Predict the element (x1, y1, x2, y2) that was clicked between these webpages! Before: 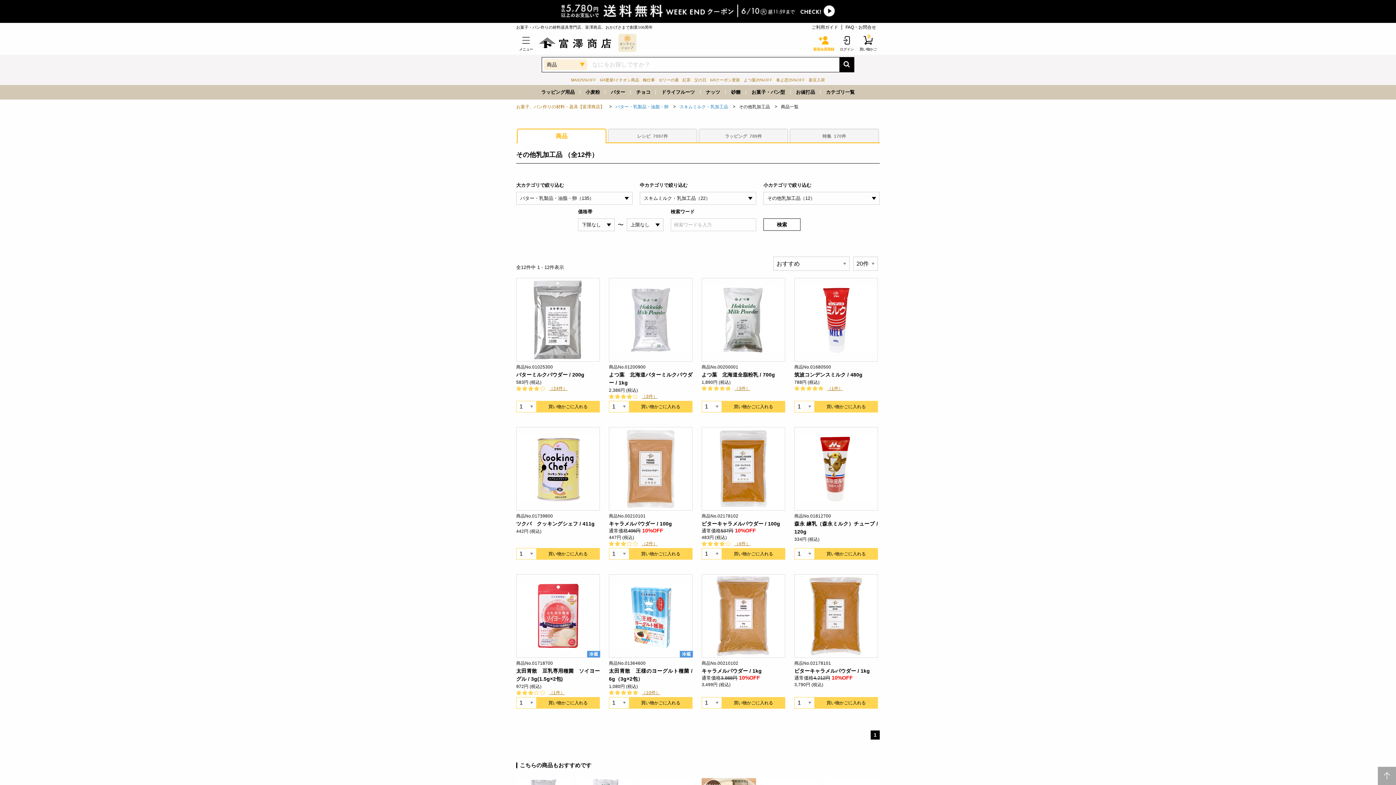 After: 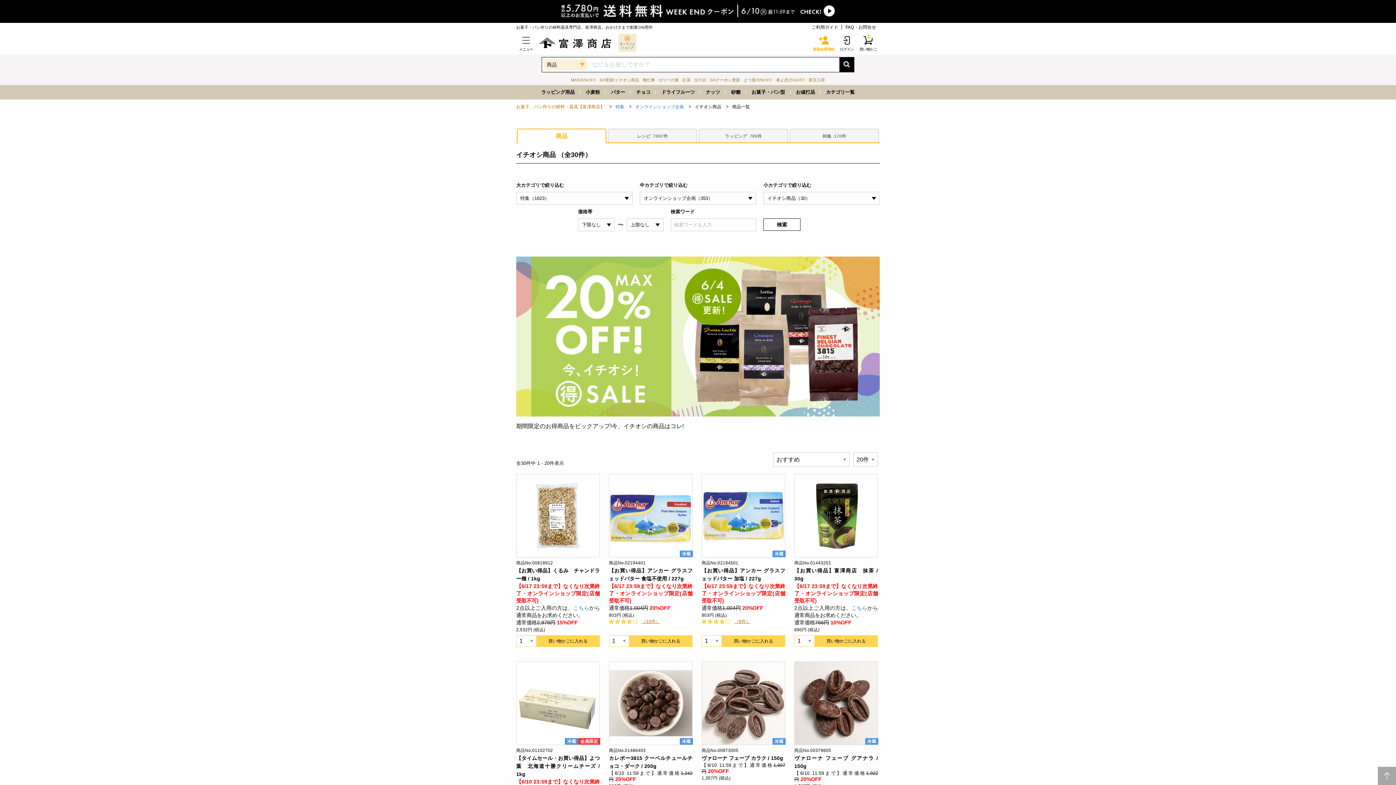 Action: bbox: (600, 77, 639, 82) label: 6/4更新!イチオシ商品